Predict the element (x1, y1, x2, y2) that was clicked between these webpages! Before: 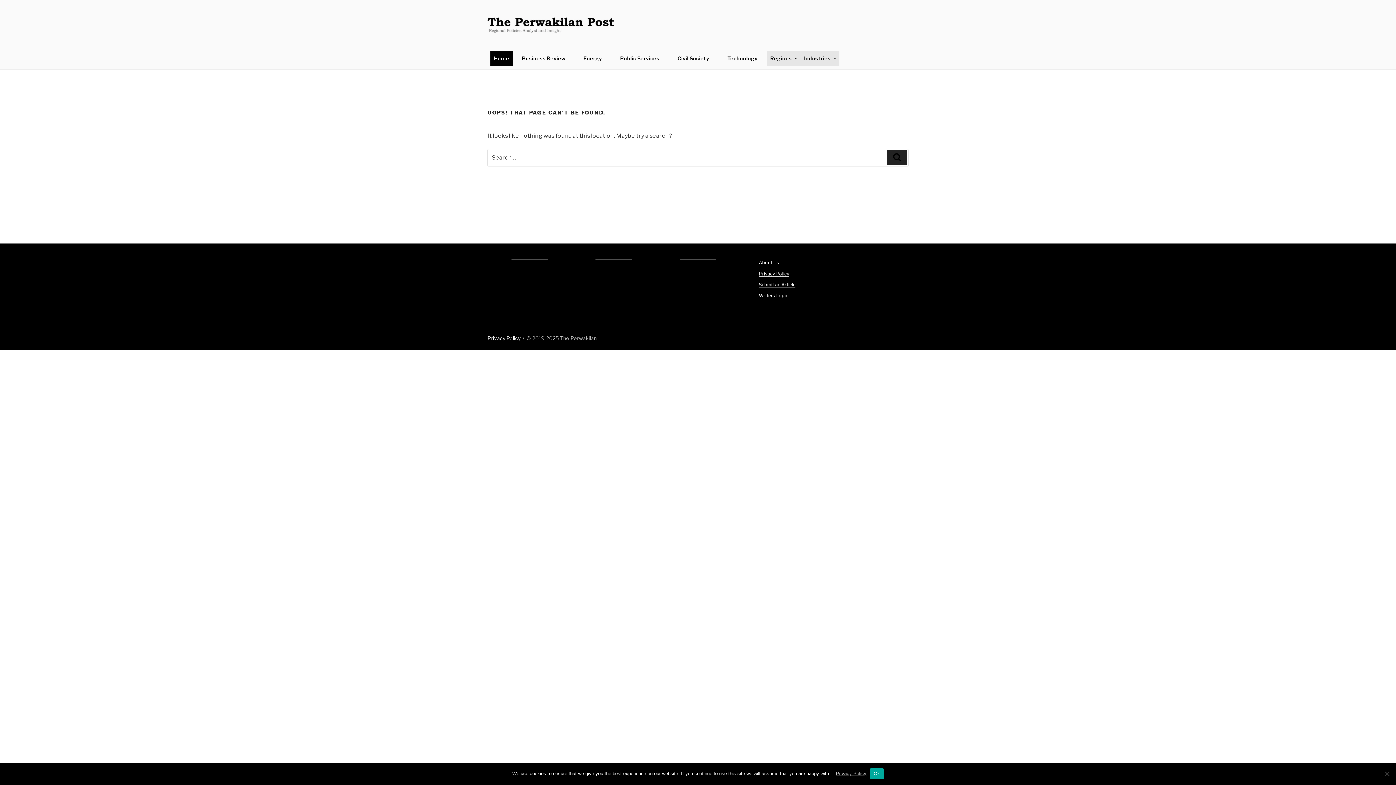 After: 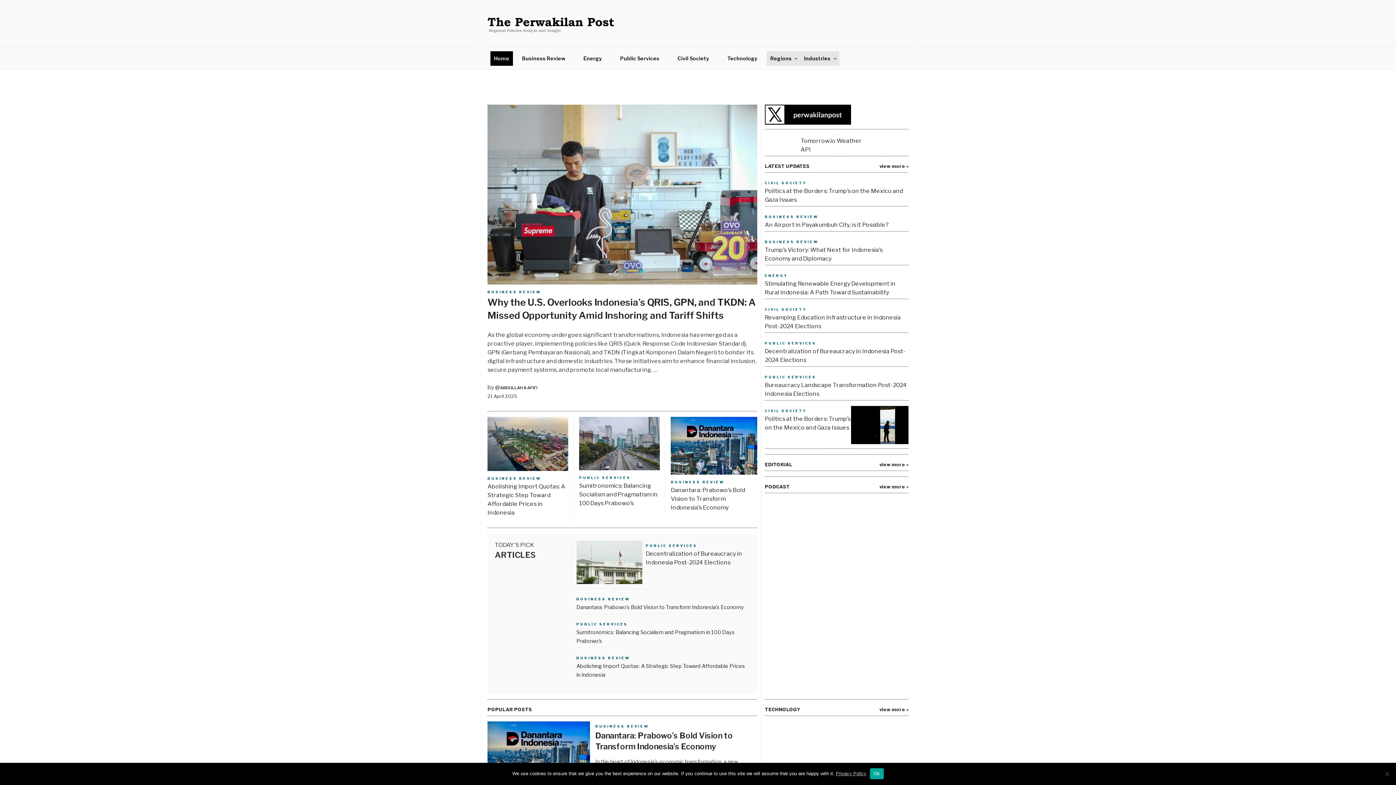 Action: bbox: (487, 16, 626, 37)